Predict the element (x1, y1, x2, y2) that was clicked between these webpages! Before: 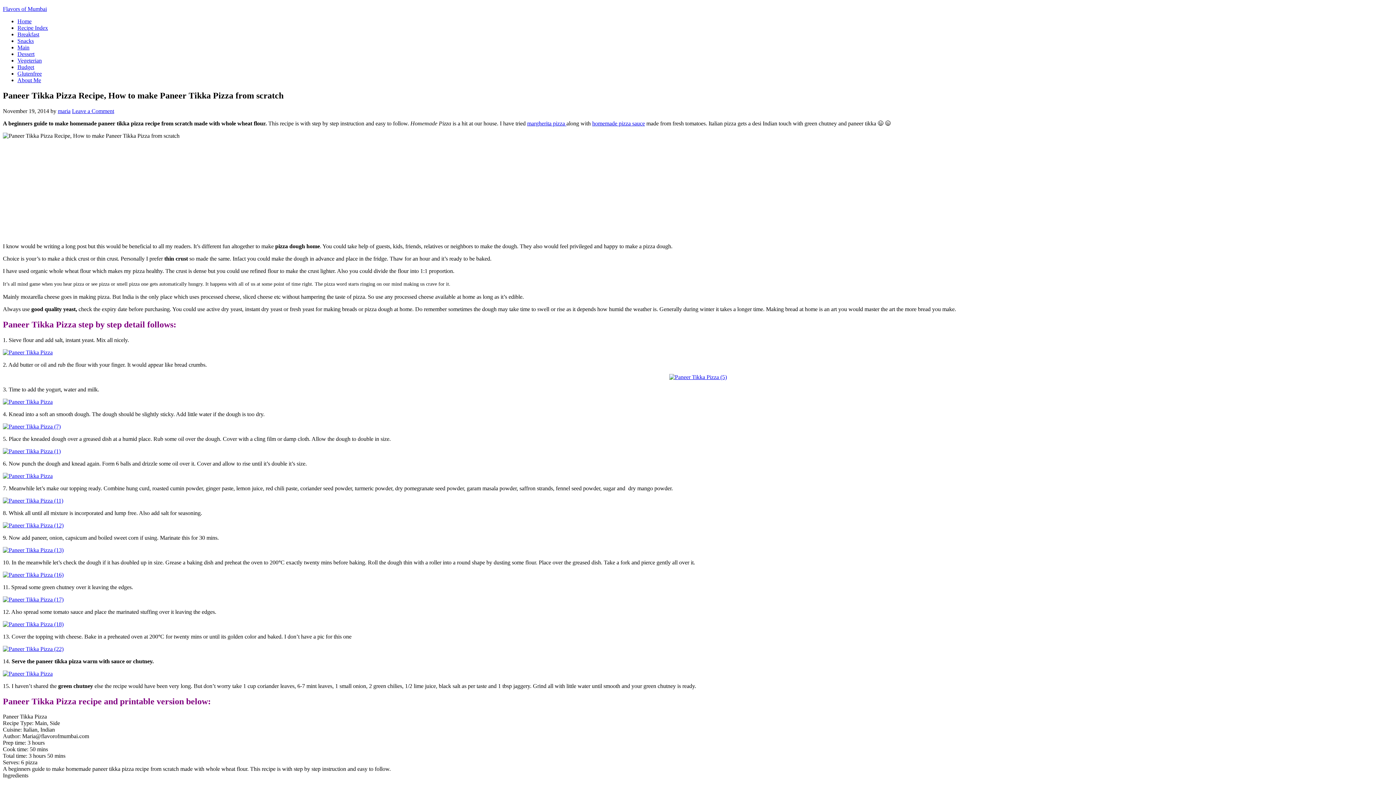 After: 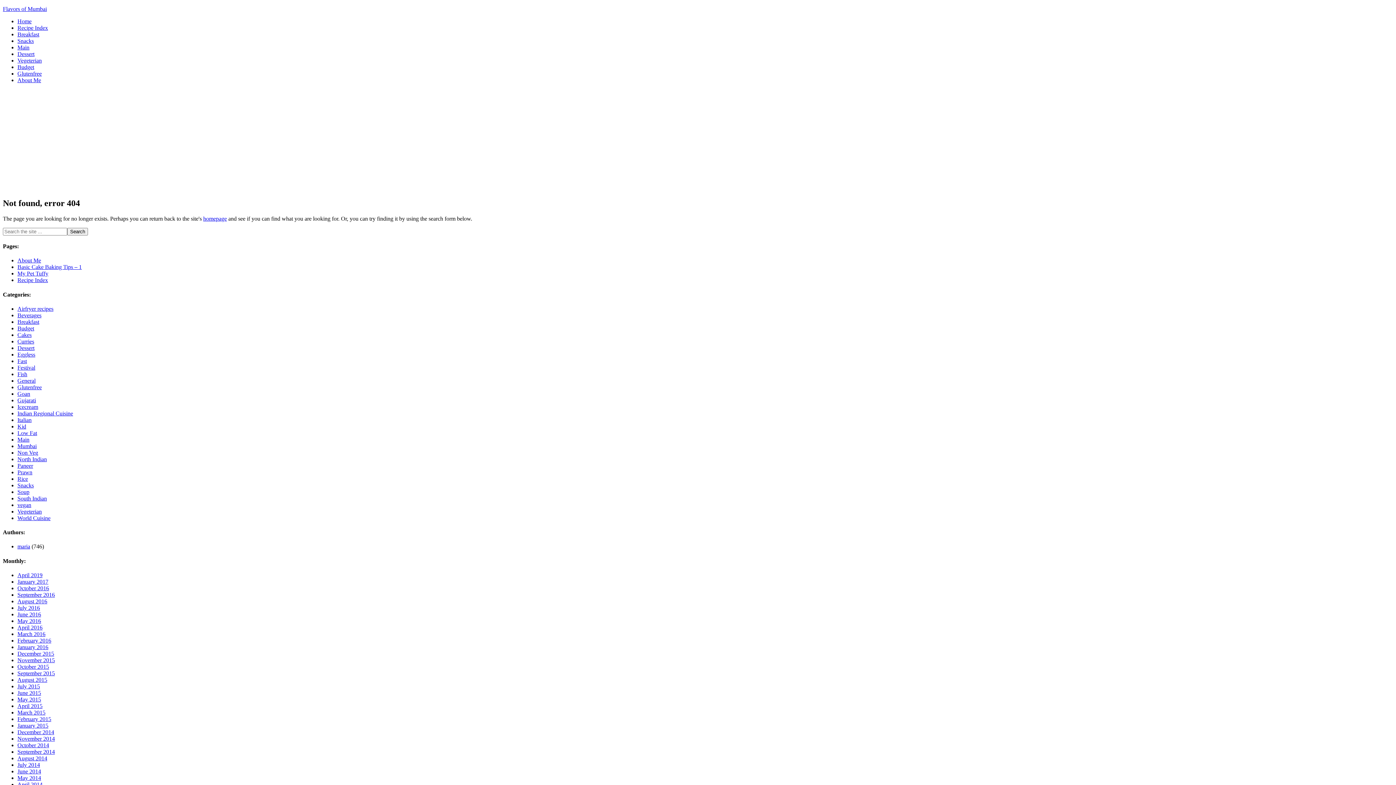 Action: bbox: (2, 571, 63, 578)